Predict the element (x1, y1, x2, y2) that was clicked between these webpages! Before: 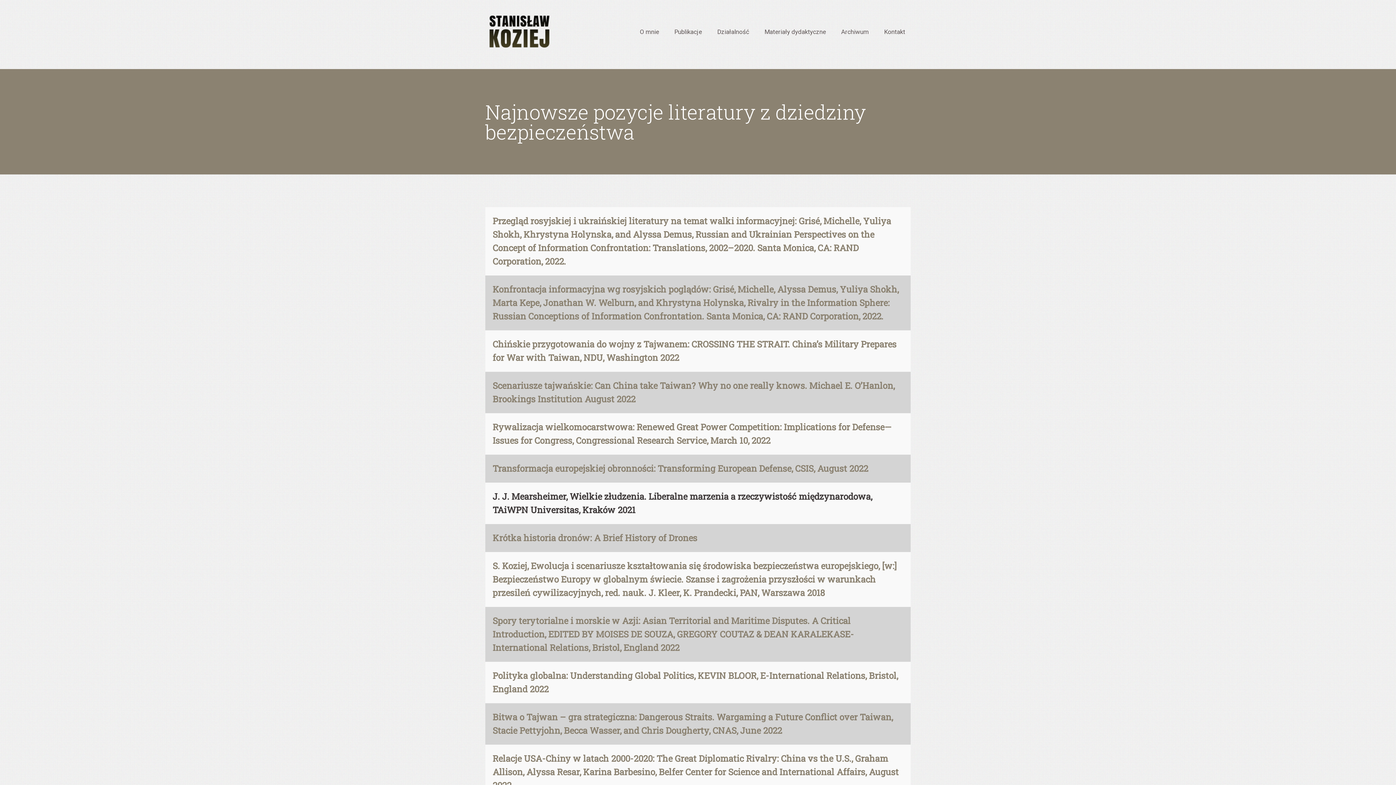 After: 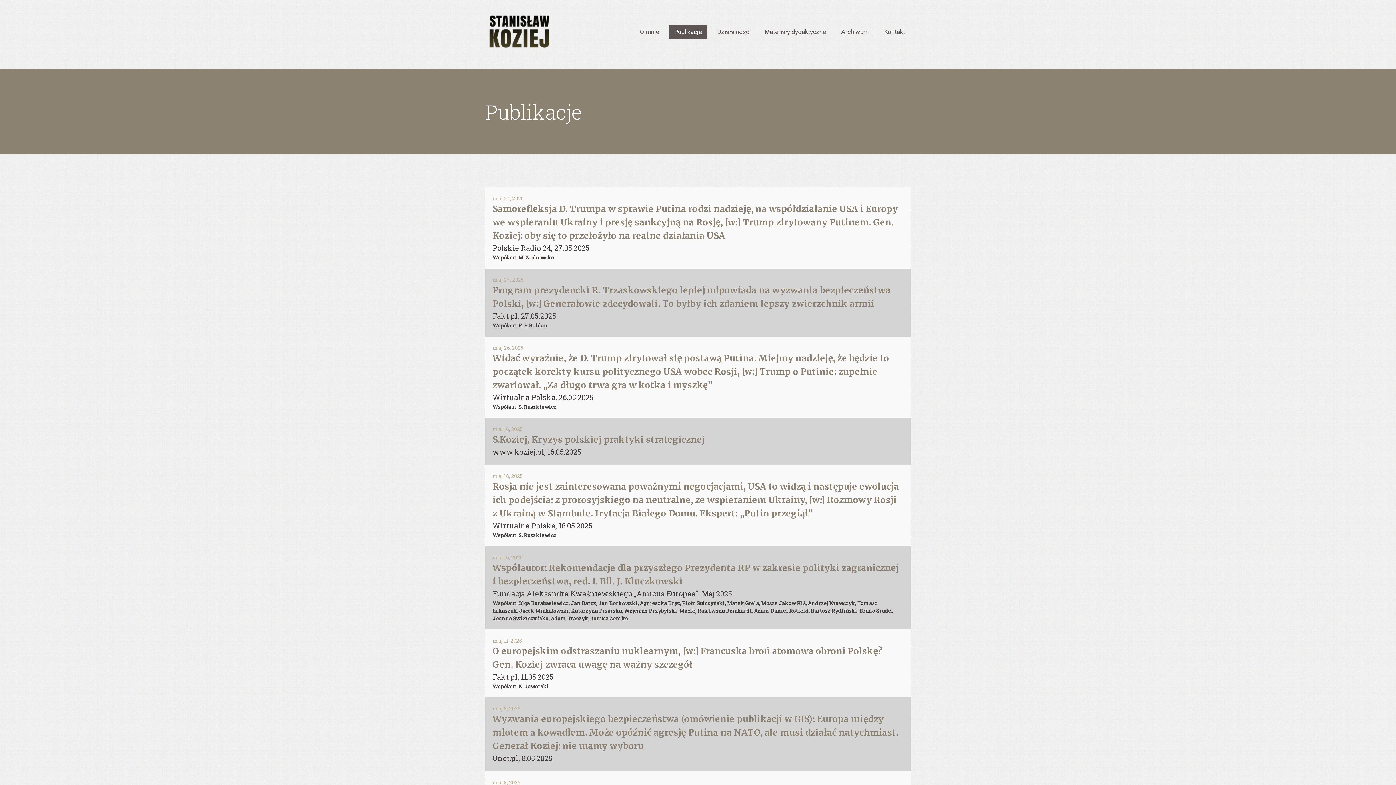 Action: bbox: (669, 25, 707, 38) label: Publikacje